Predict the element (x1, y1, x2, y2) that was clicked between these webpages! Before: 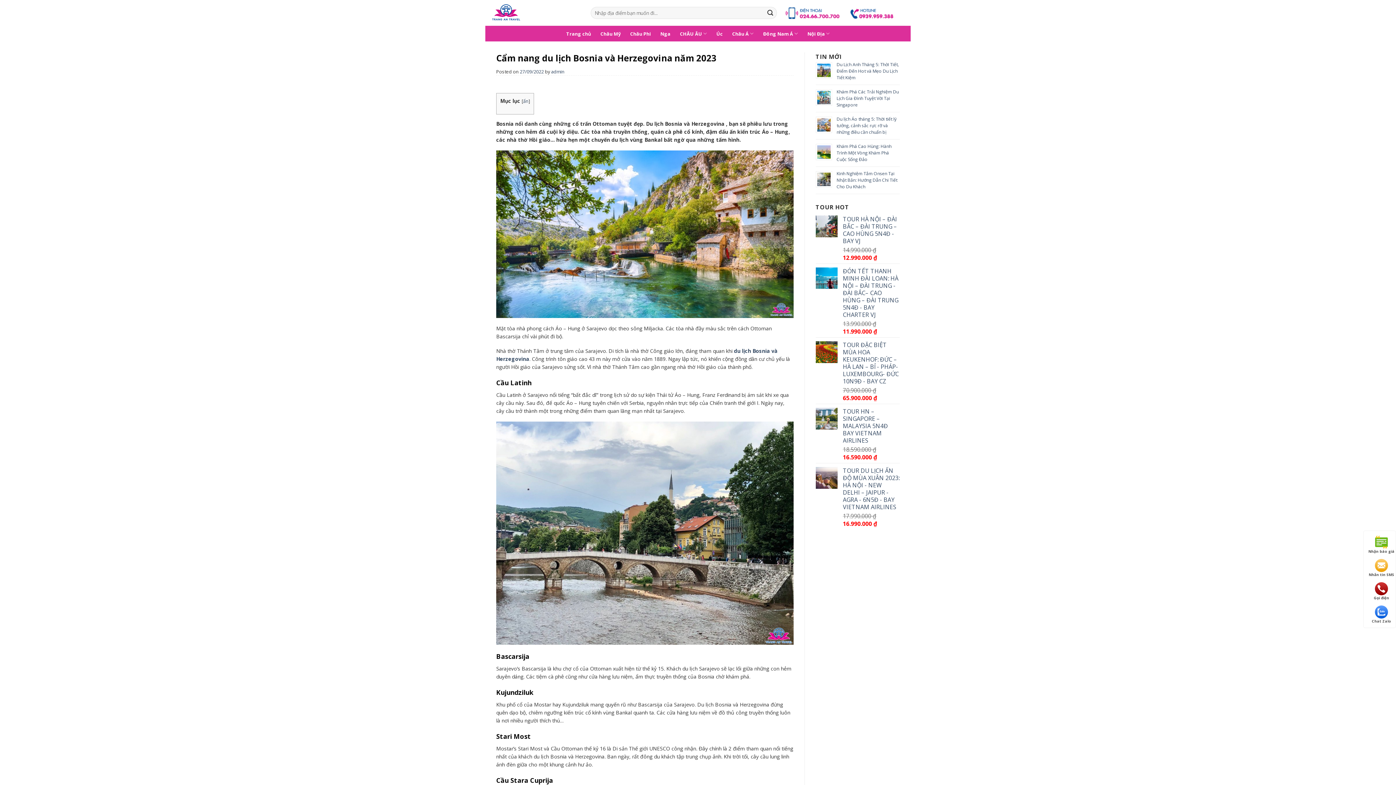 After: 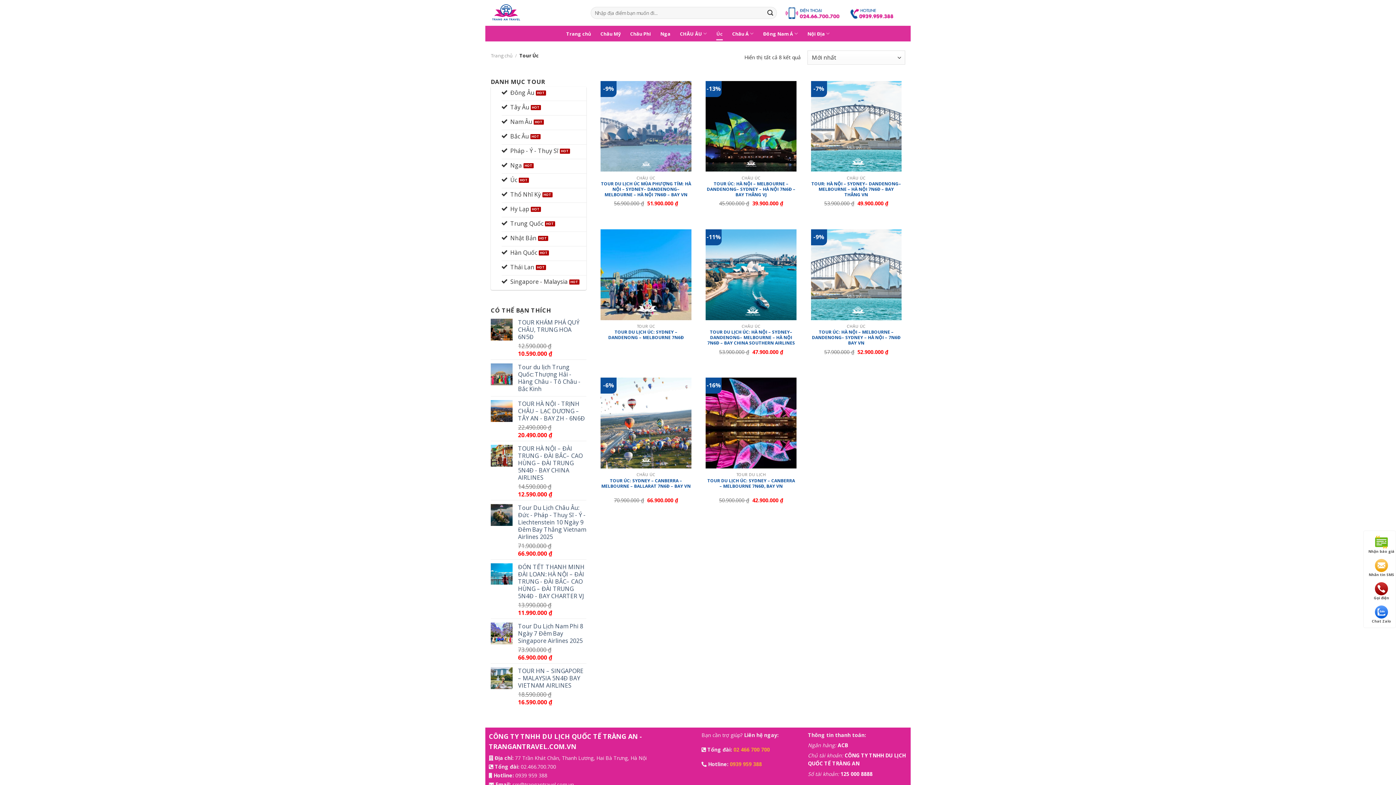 Action: label: Úc bbox: (716, 27, 722, 40)